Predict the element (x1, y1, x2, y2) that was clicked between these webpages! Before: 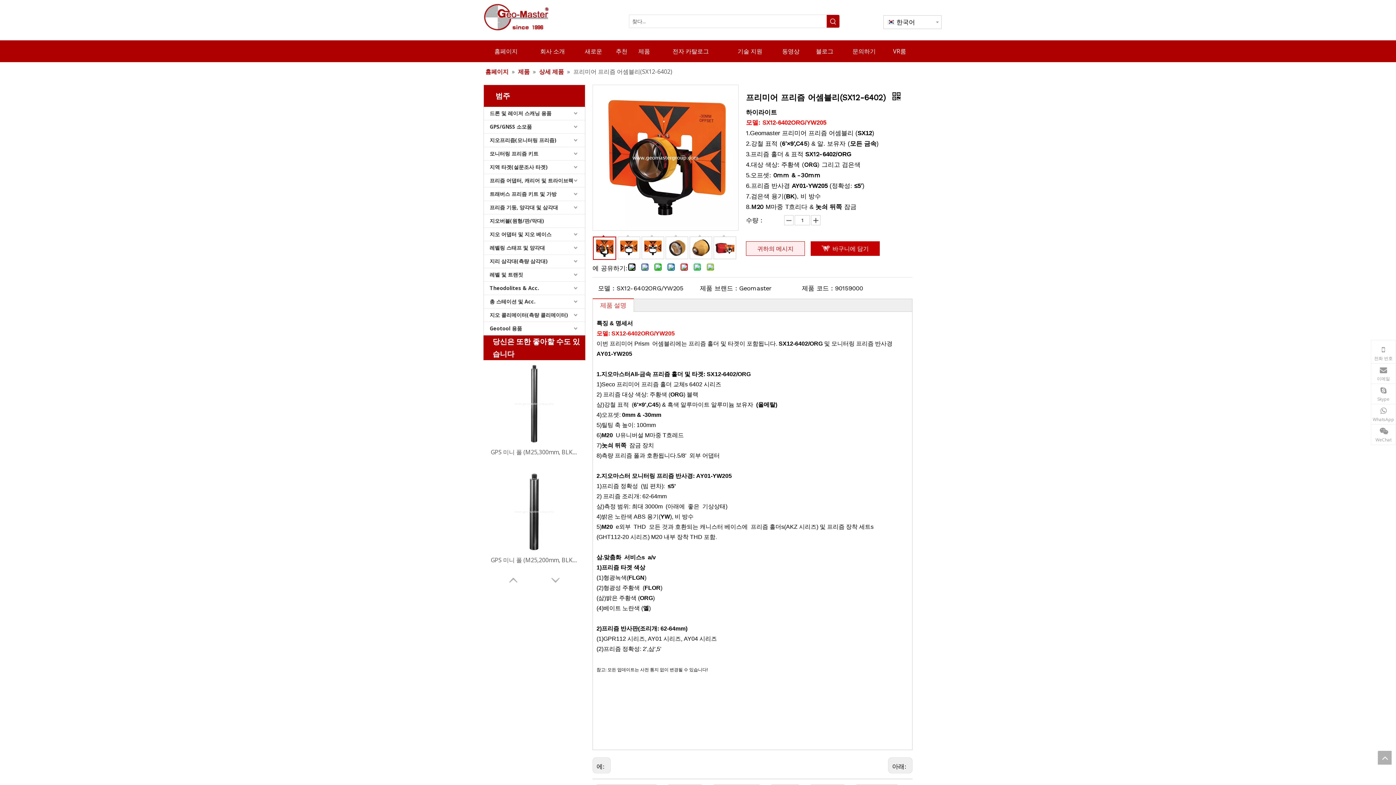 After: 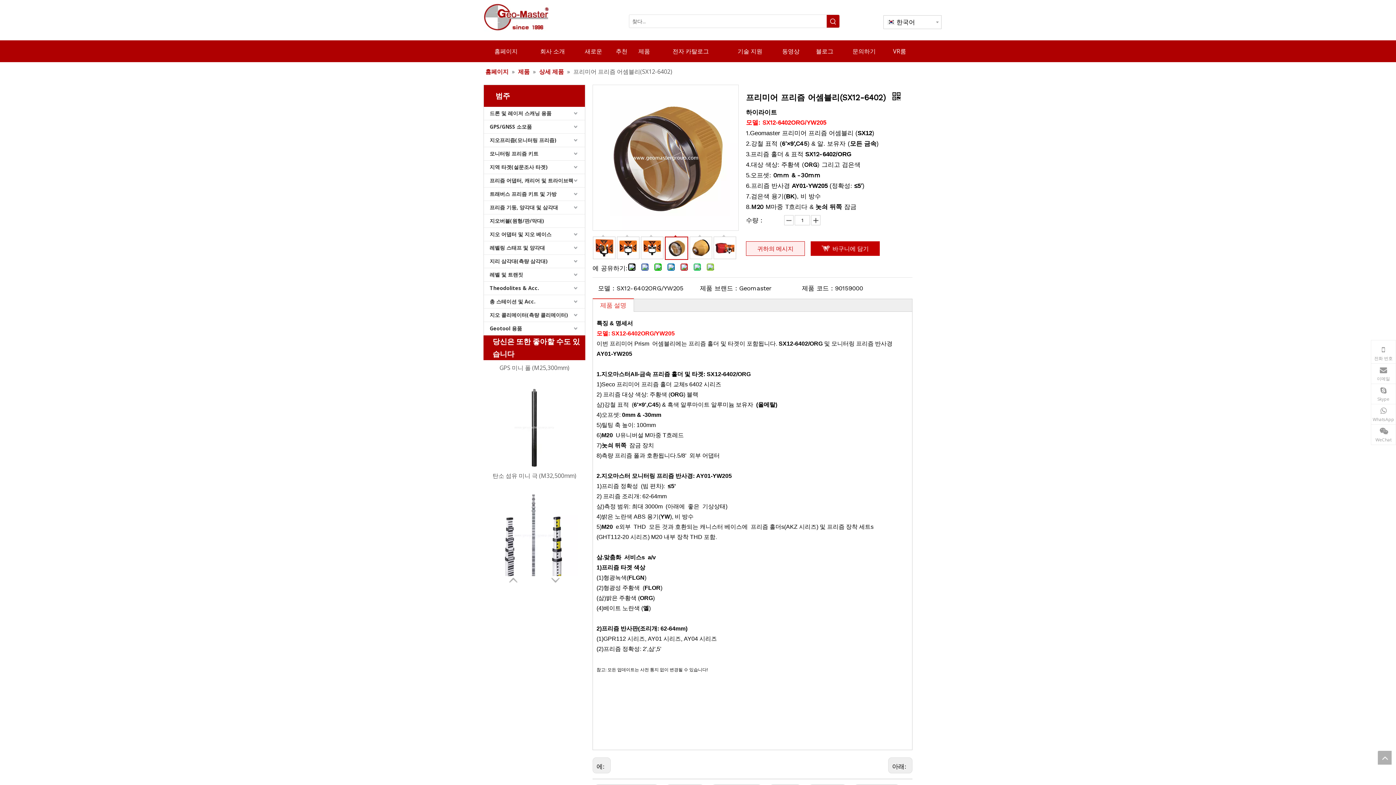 Action: bbox: (665, 236, 688, 259) label: 	